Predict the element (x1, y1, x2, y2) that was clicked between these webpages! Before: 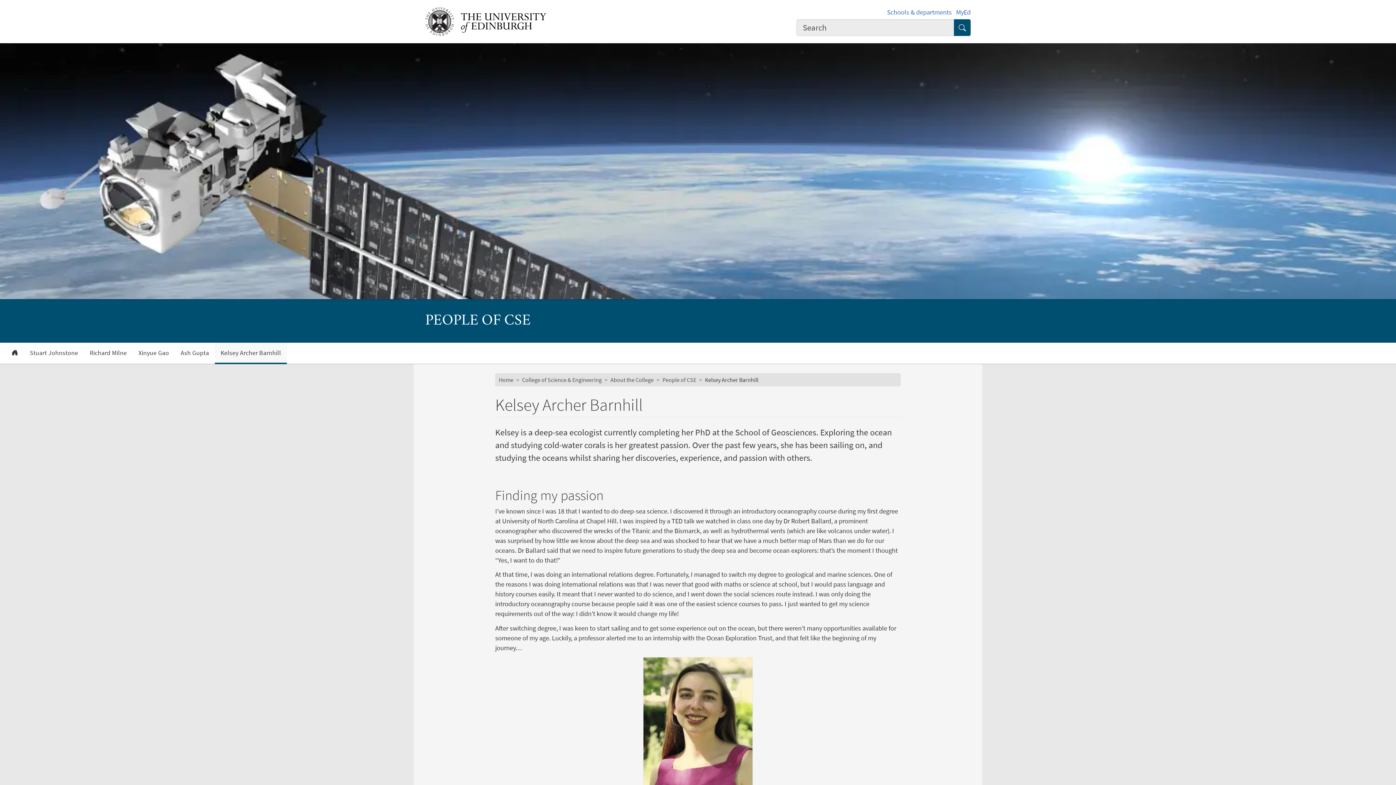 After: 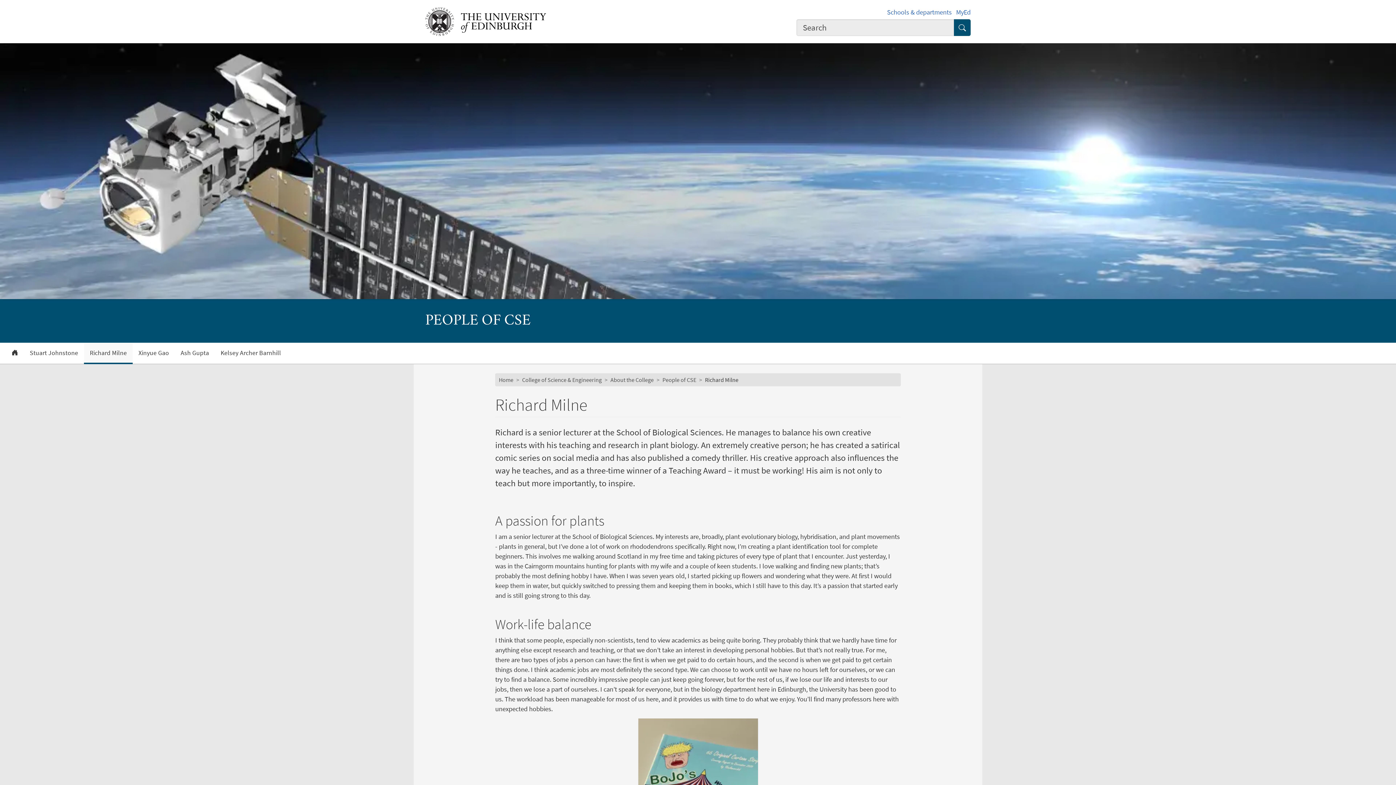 Action: bbox: (84, 344, 132, 362) label: Richard Milne